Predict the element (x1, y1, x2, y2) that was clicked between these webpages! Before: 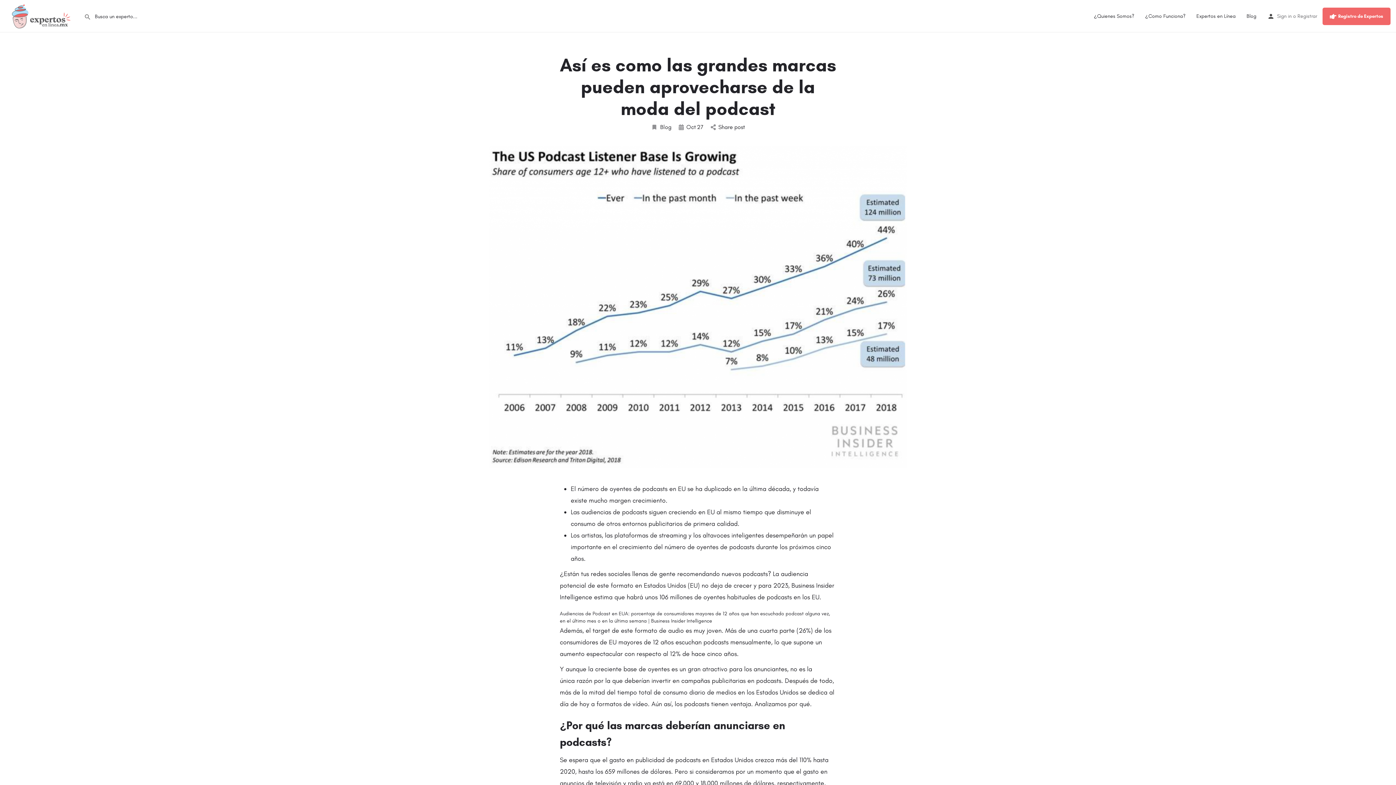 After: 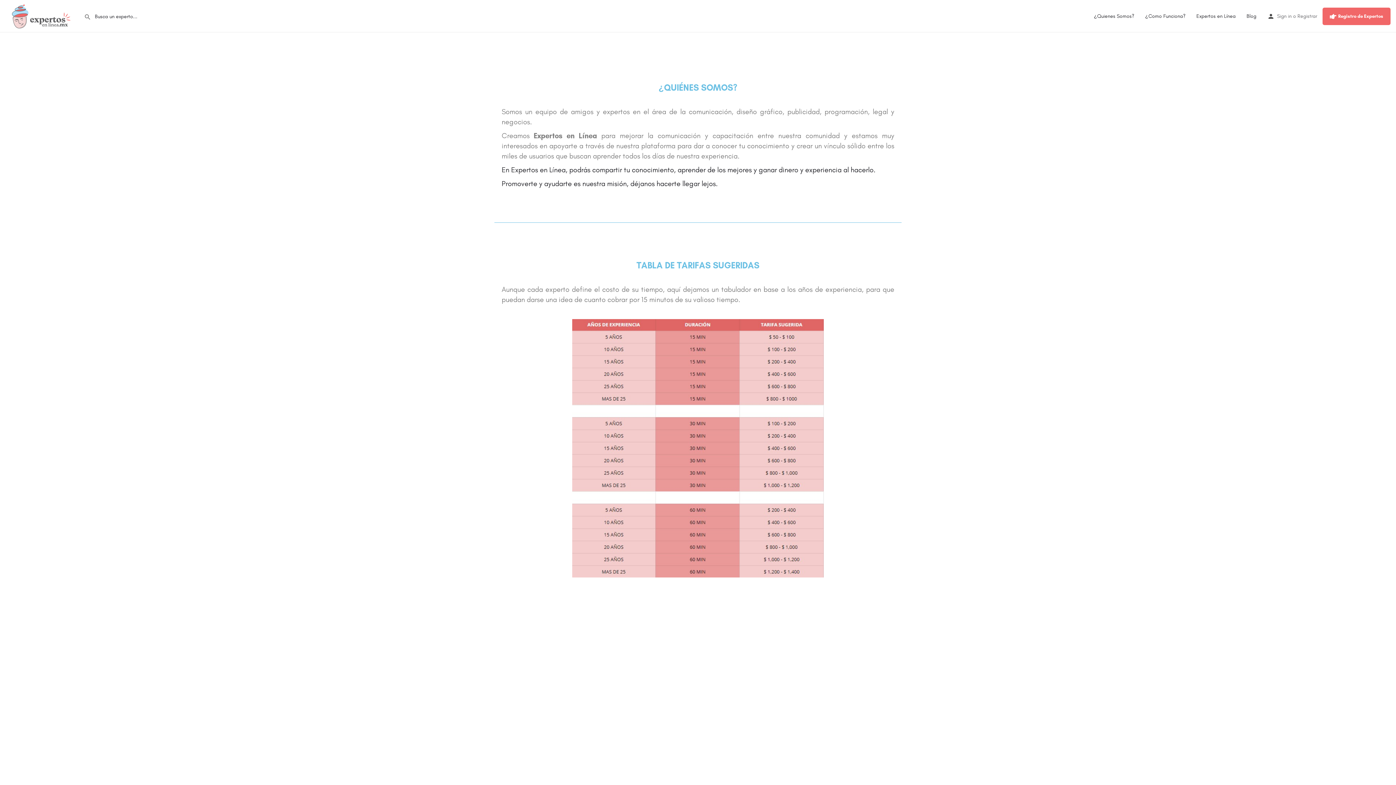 Action: bbox: (1094, 12, 1134, 19) label: ¿Quienes Somos?